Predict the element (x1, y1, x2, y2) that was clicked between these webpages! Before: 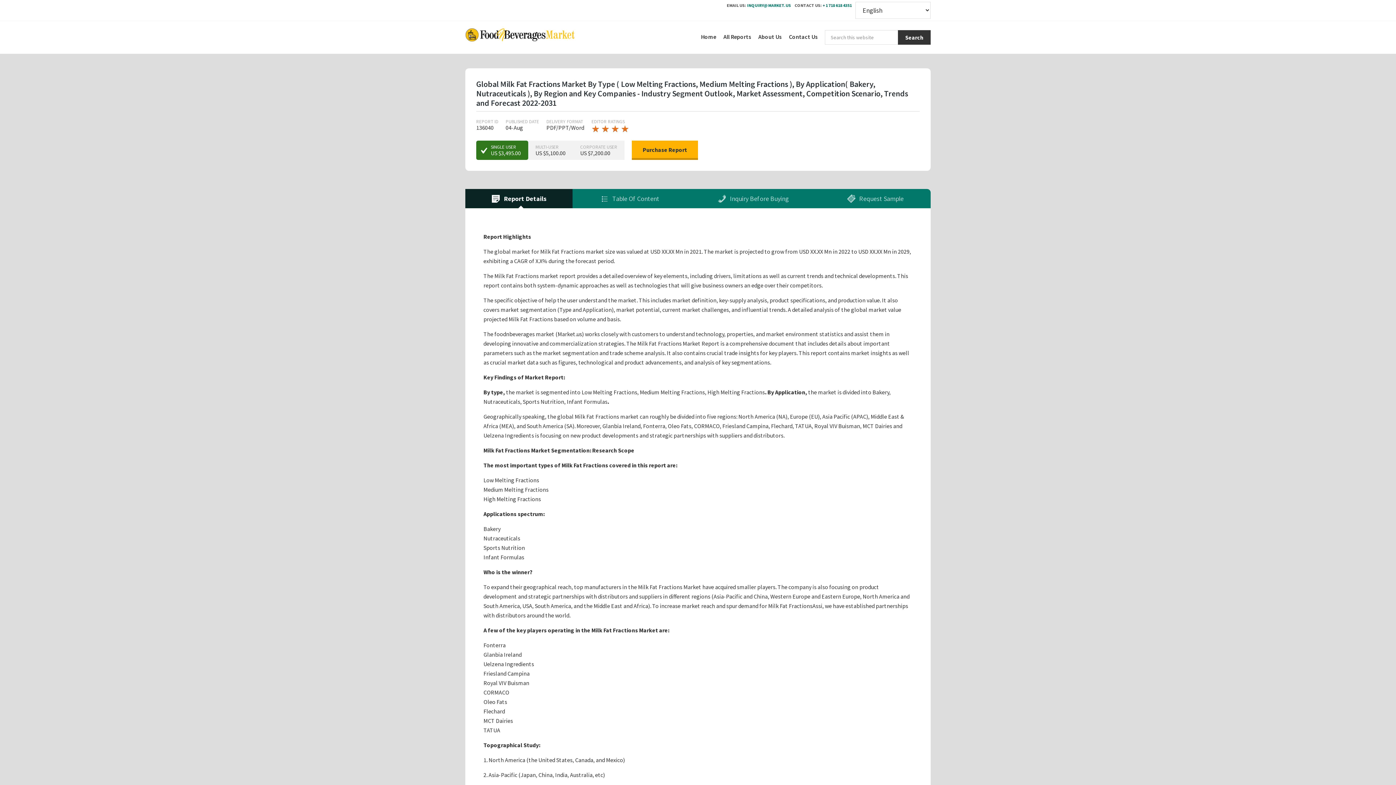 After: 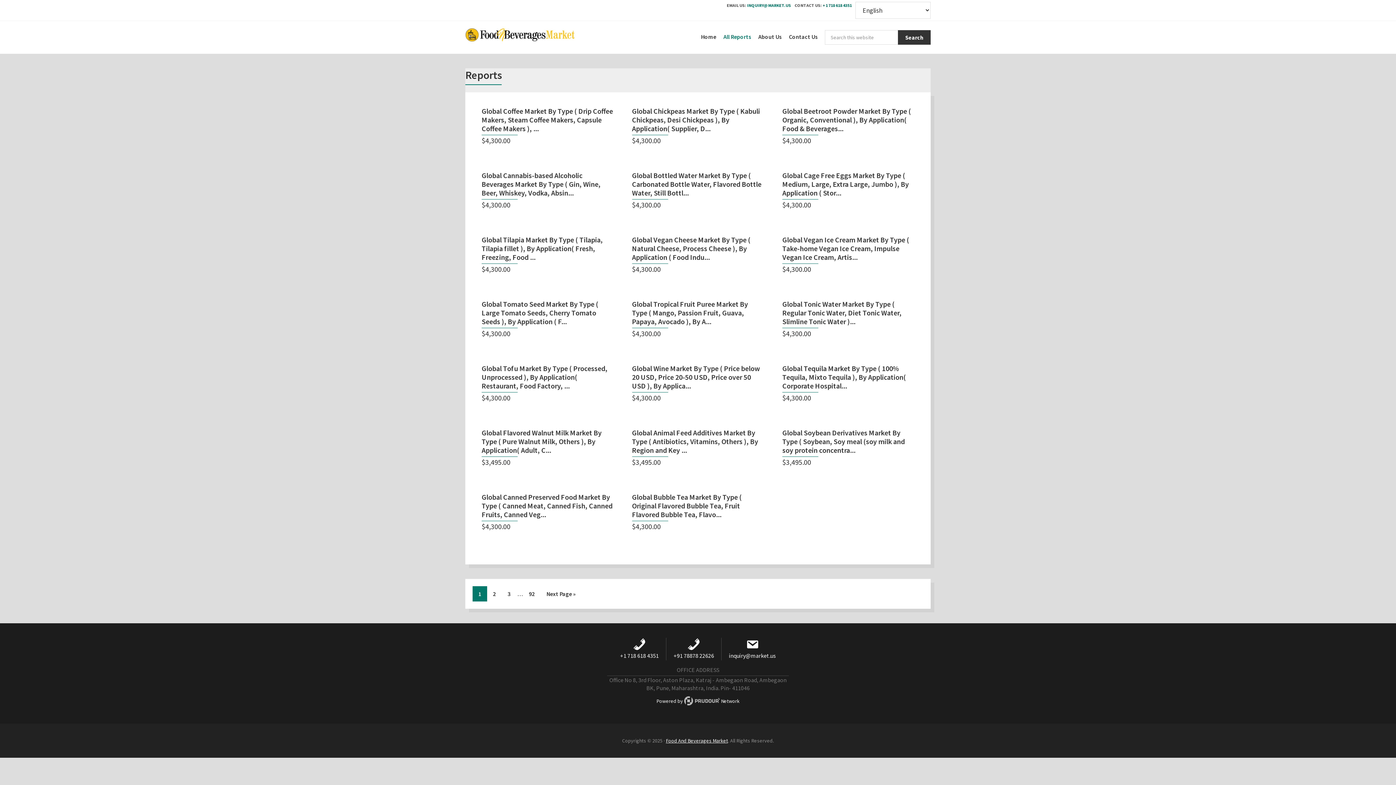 Action: bbox: (720, 28, 754, 45) label: All Reports